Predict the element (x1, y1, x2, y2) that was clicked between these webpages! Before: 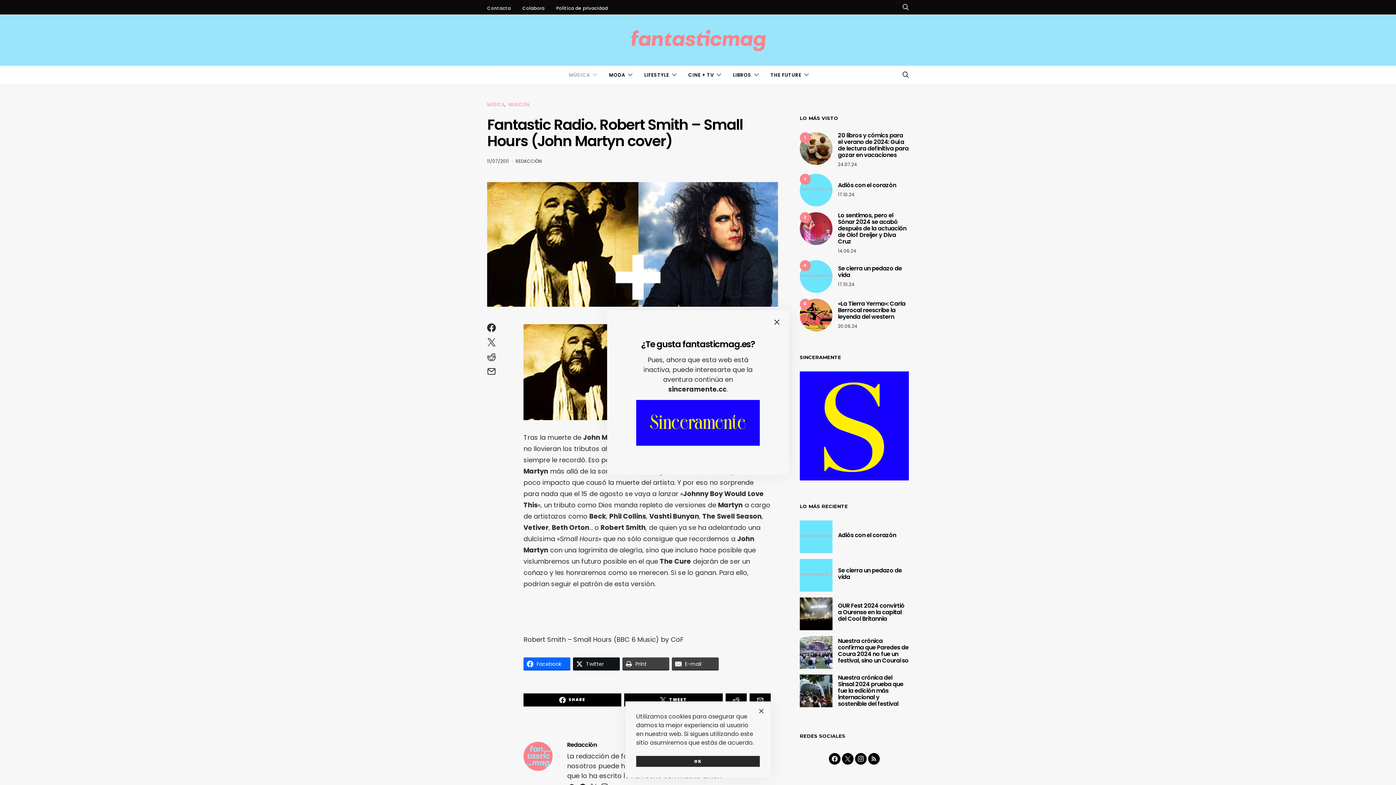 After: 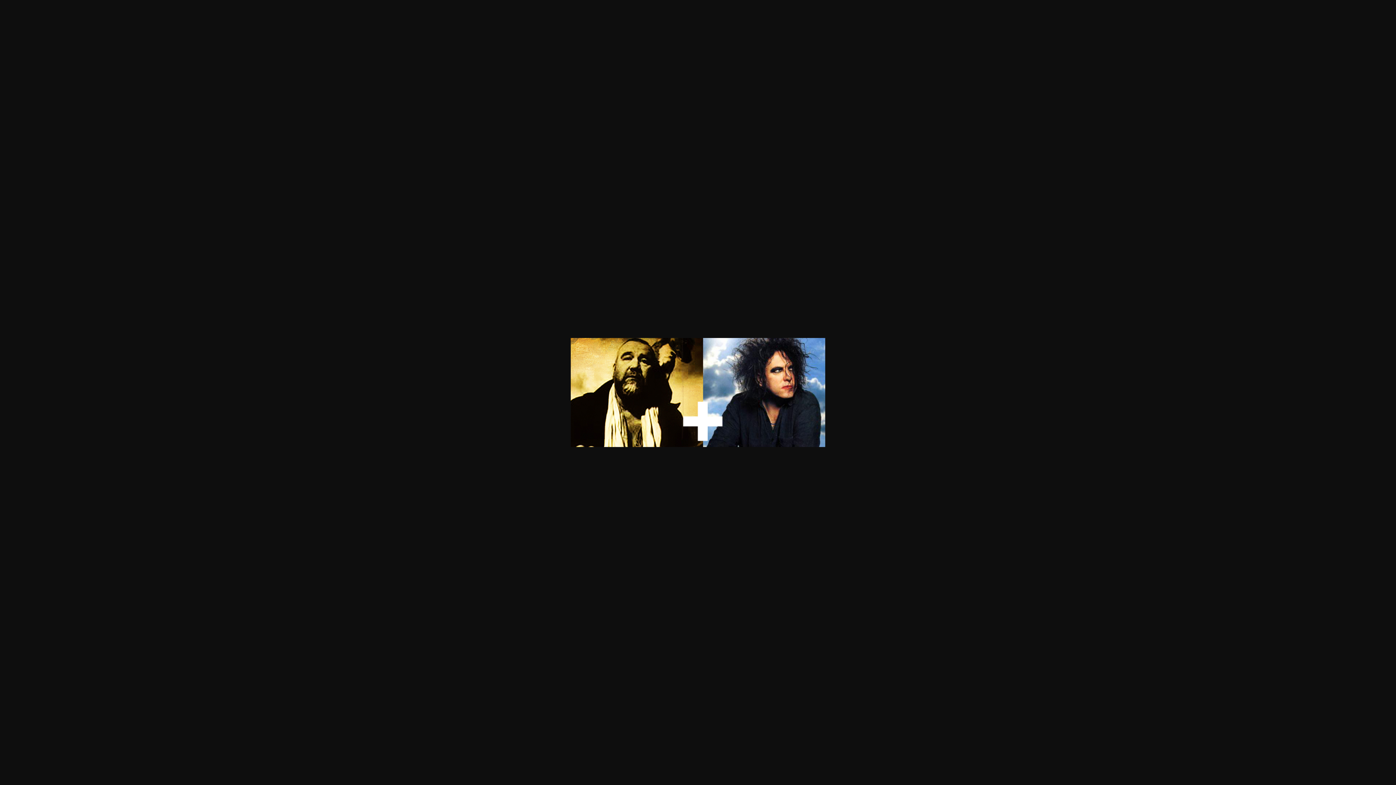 Action: bbox: (487, 239, 778, 248)